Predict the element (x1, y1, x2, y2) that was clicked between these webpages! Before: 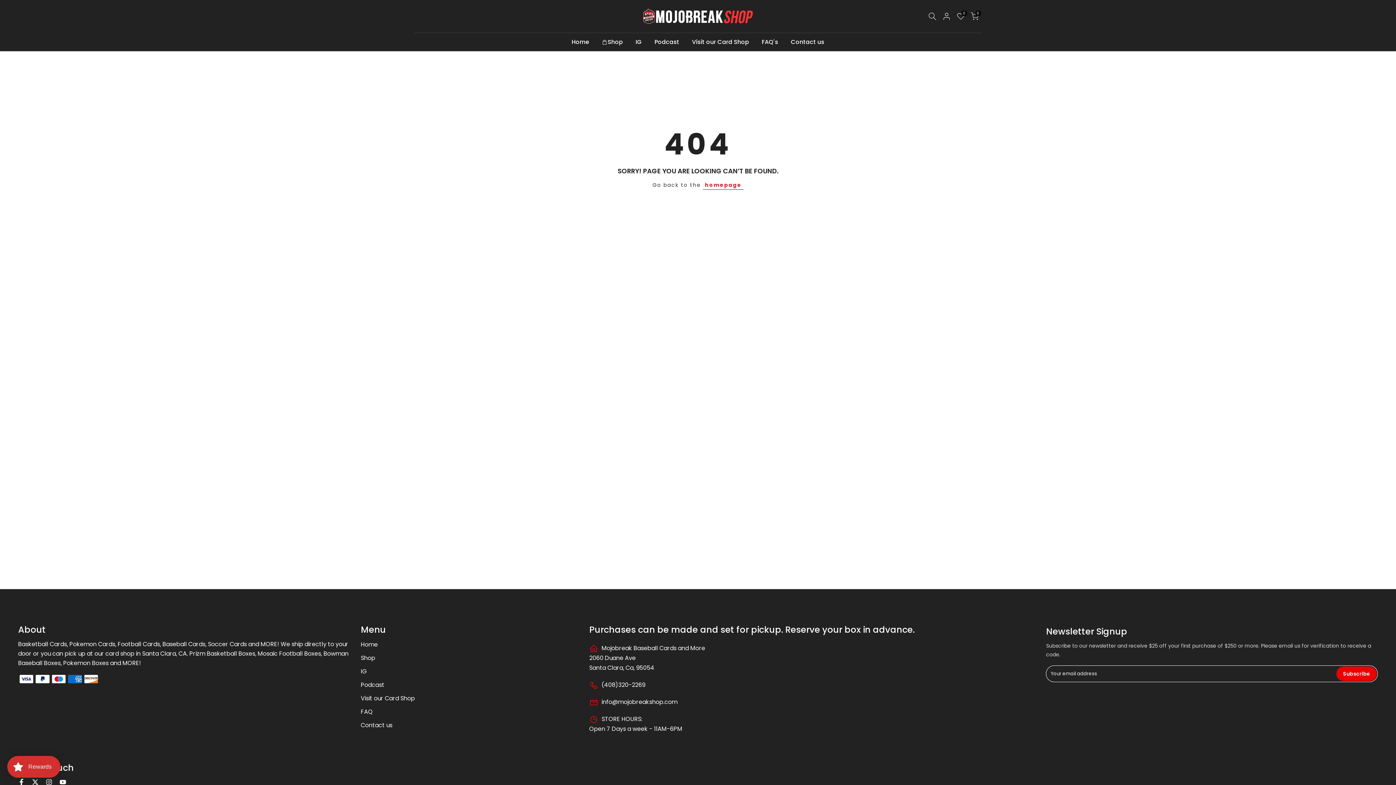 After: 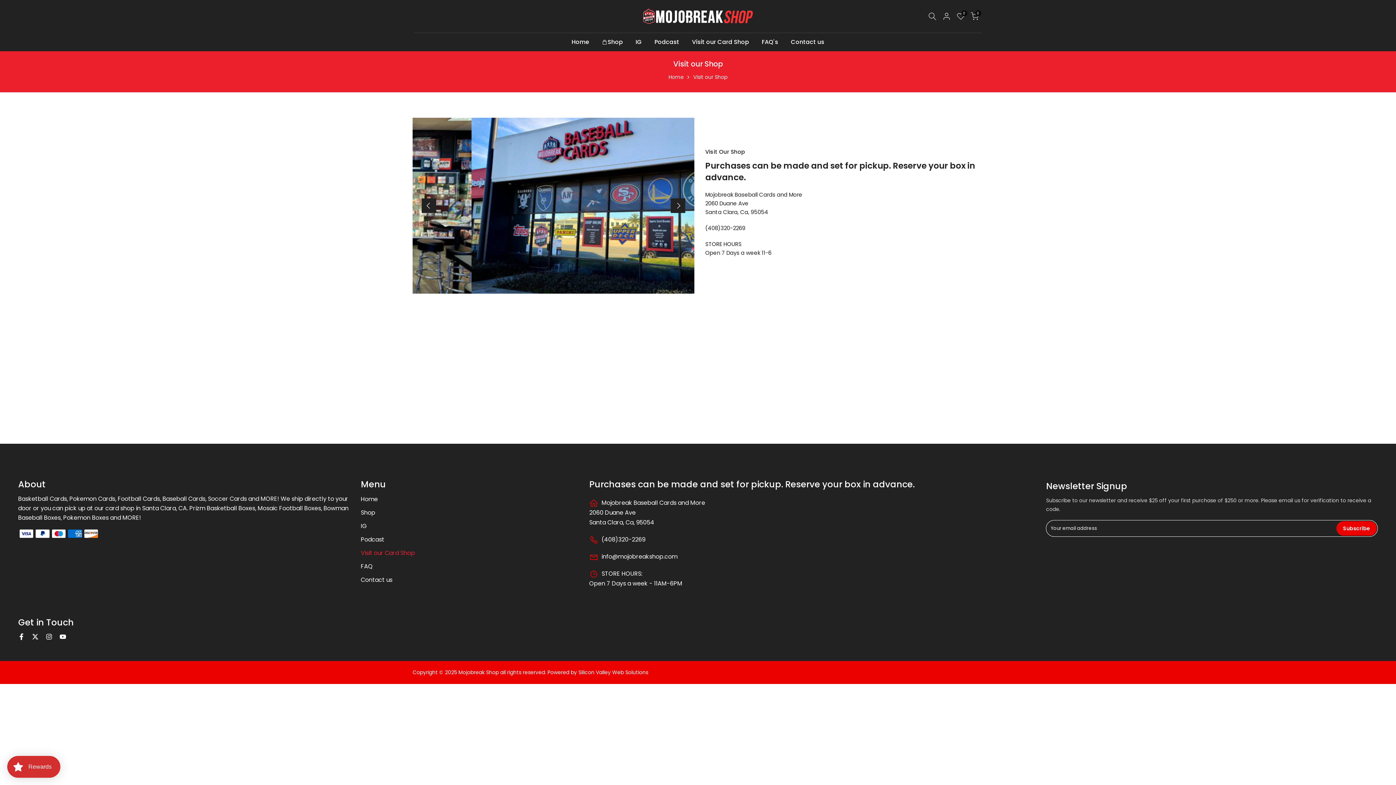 Action: label: Visit our Card Shop bbox: (685, 37, 755, 46)